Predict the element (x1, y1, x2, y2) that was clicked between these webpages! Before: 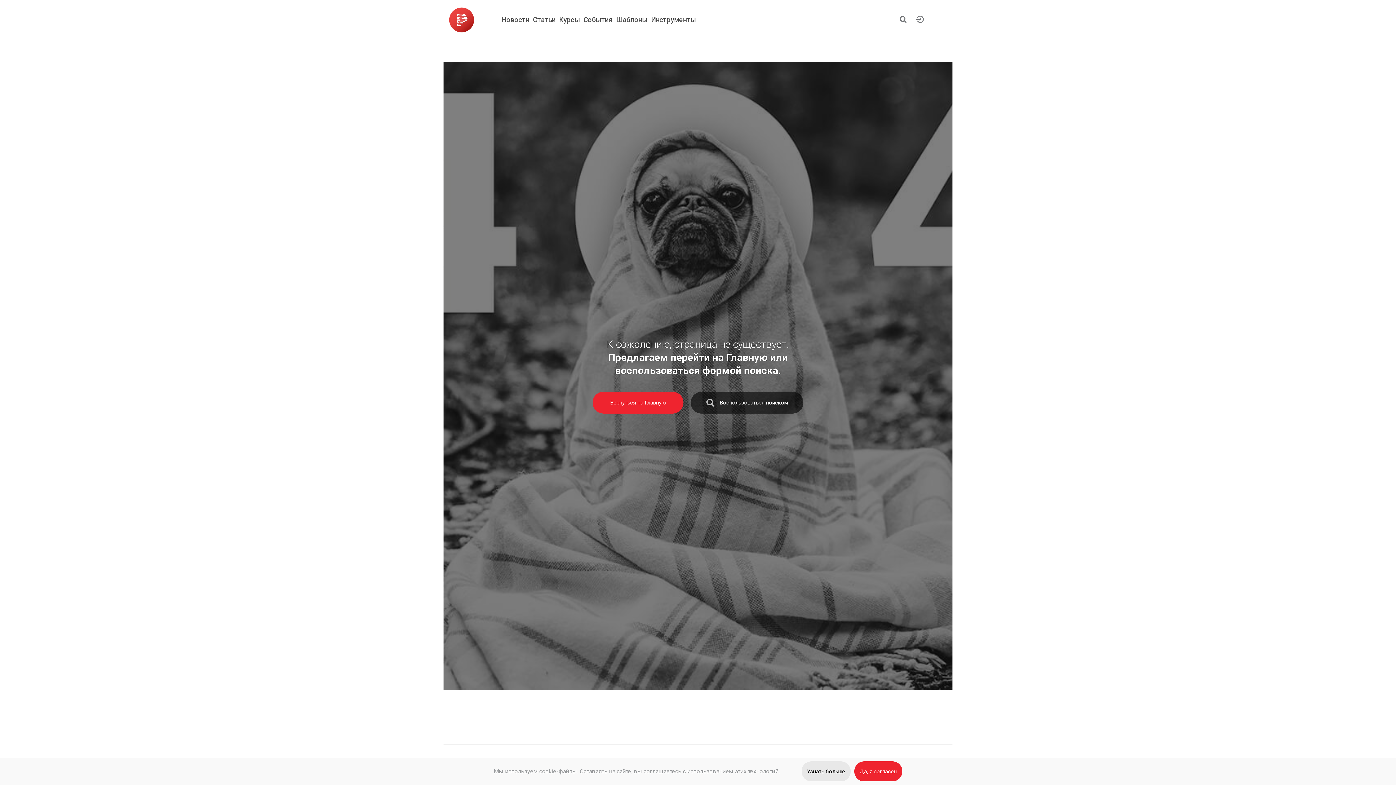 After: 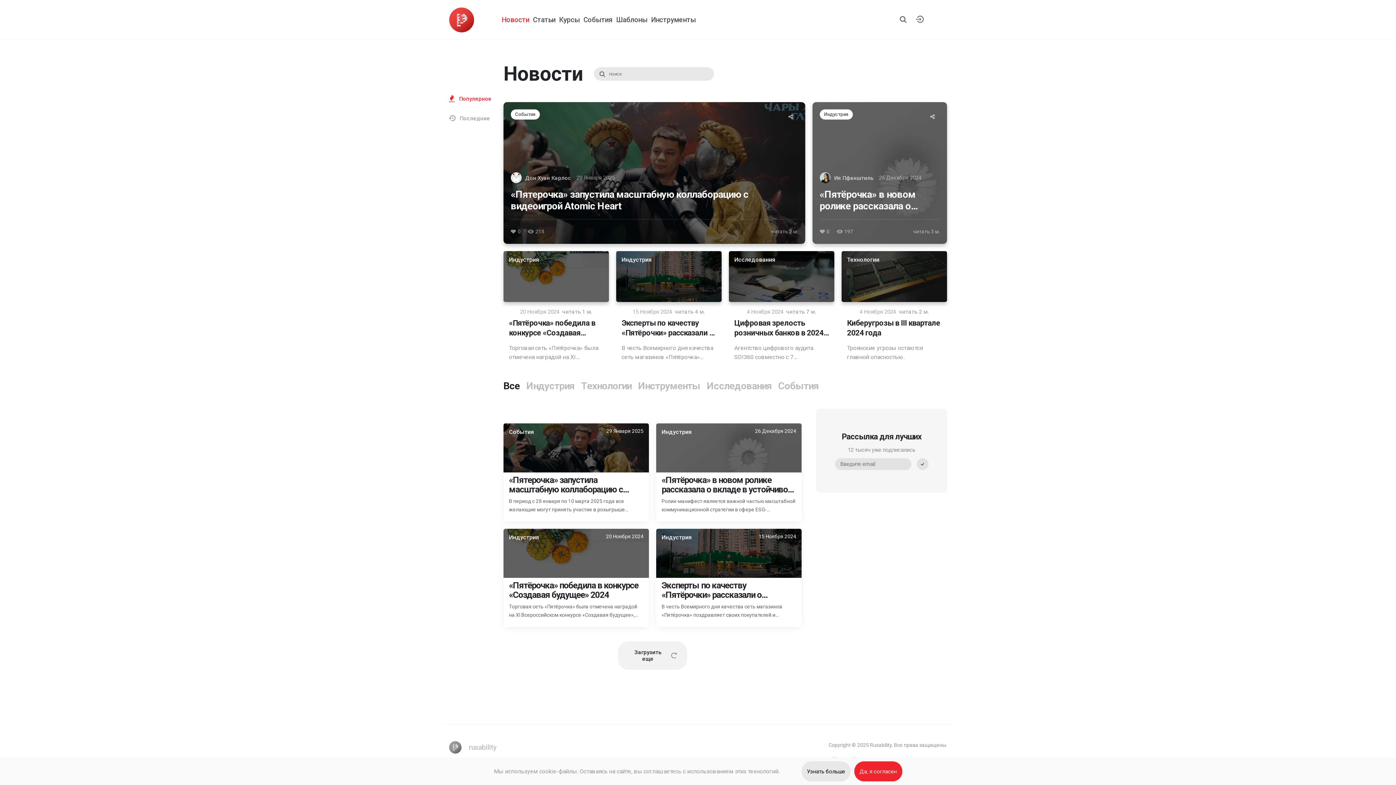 Action: label: Новости bbox: (501, 14, 529, 25)